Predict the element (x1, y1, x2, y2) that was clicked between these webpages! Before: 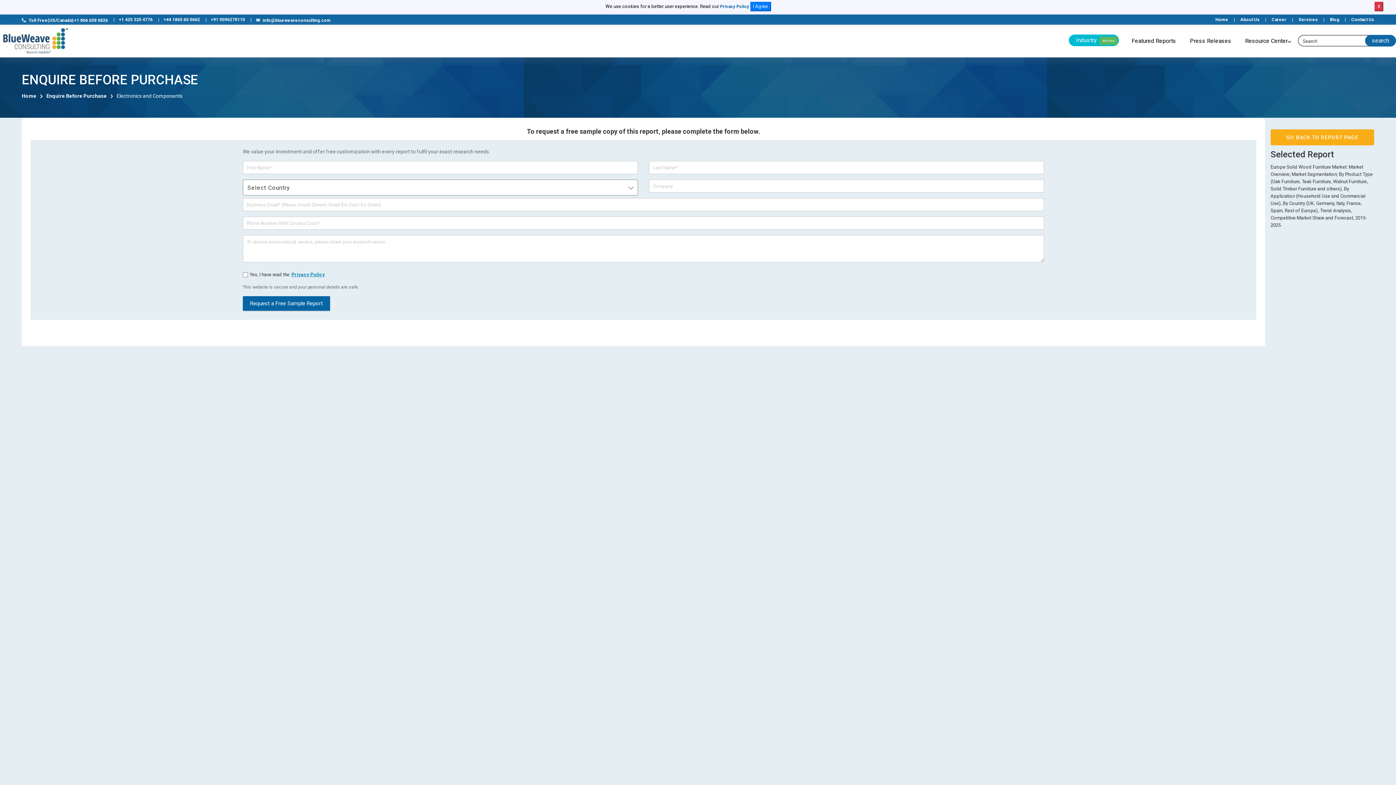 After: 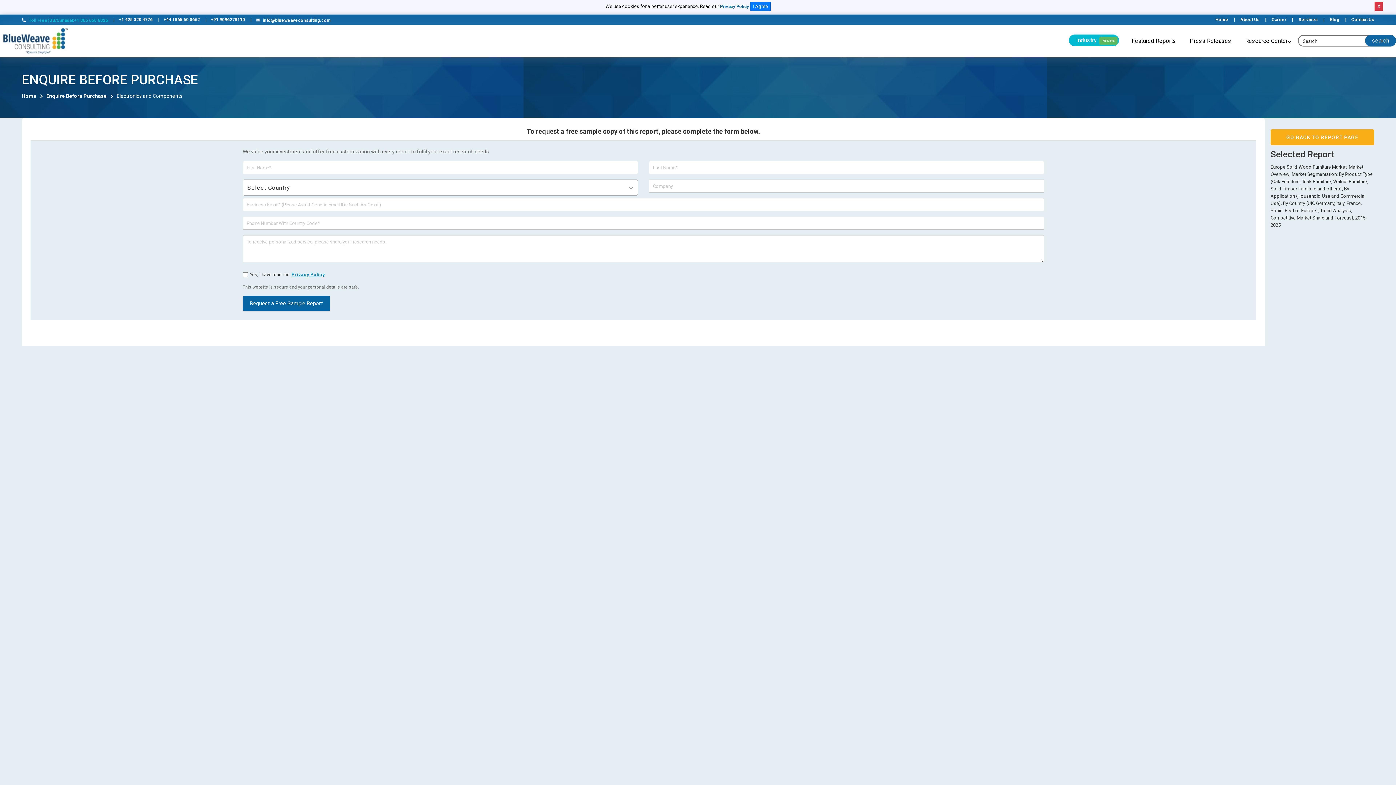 Action: bbox: (21, 16, 108, 24) label: Toll Free(US/Canada):+1 866 658 6826